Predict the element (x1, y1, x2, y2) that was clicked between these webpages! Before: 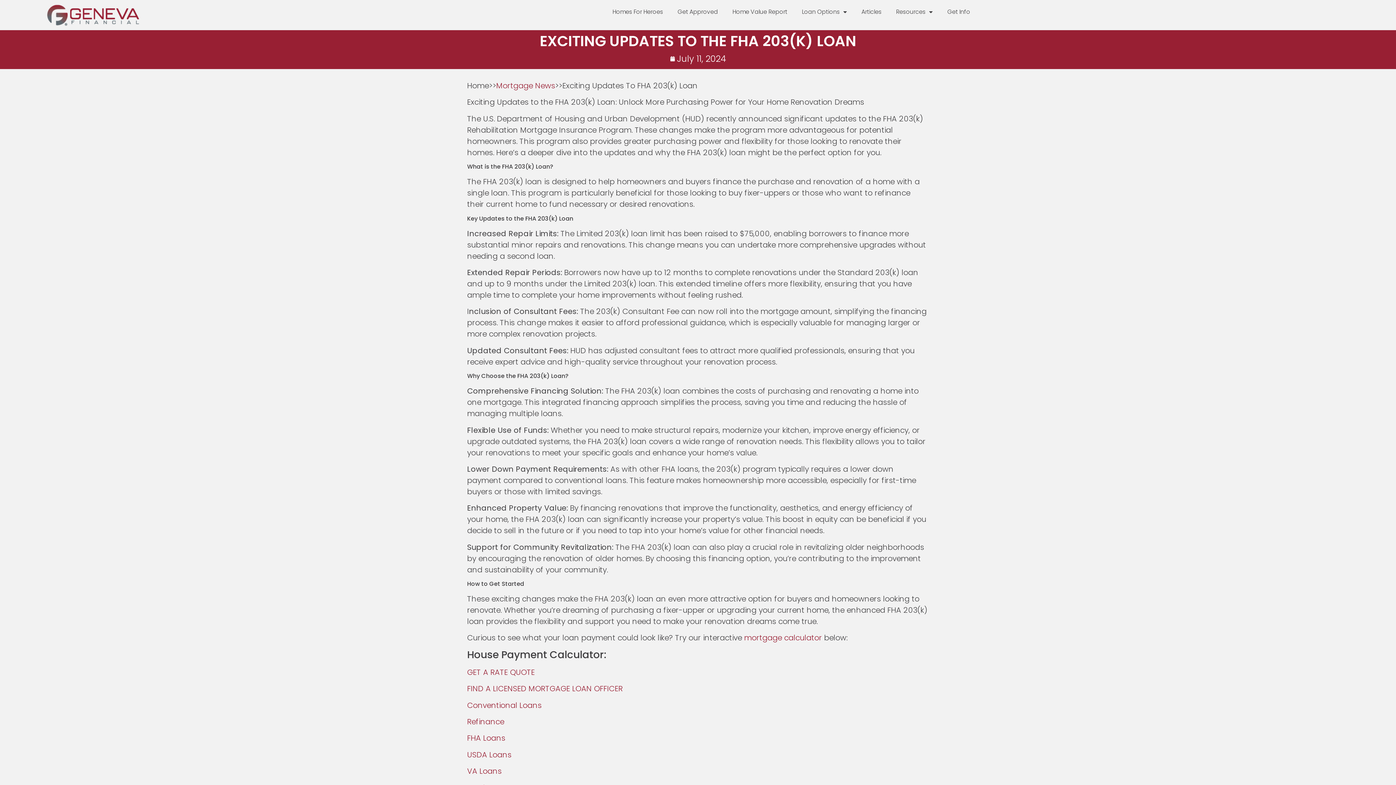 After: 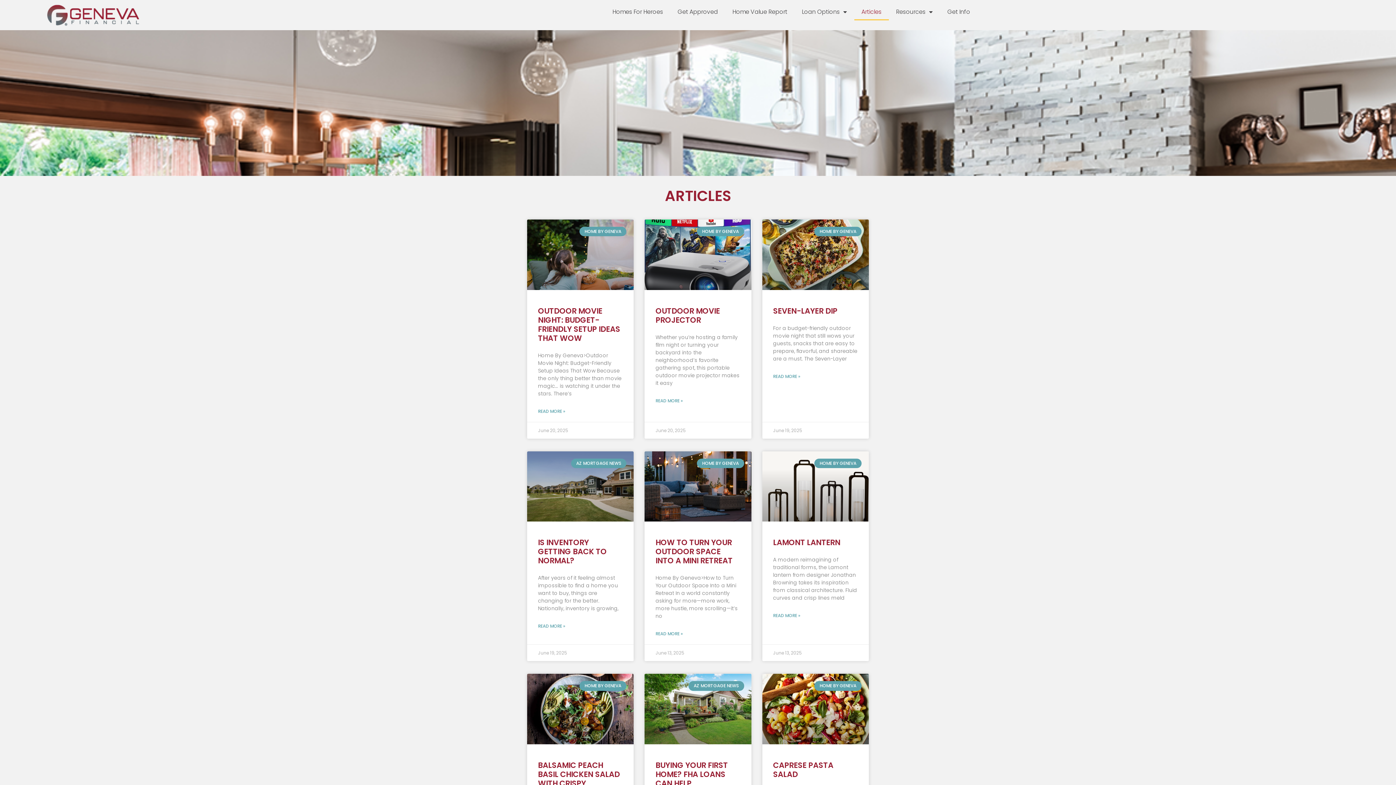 Action: bbox: (854, 3, 888, 20) label: Articles